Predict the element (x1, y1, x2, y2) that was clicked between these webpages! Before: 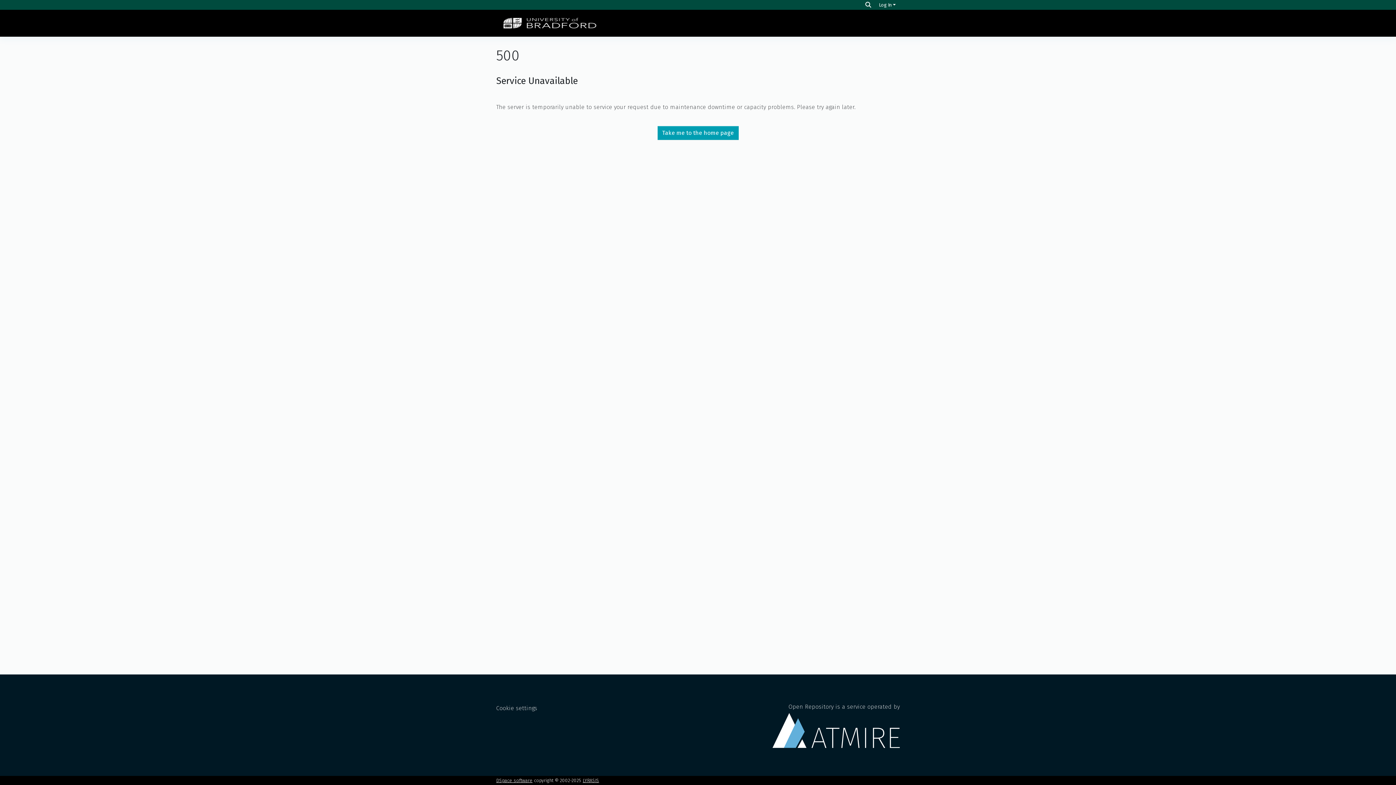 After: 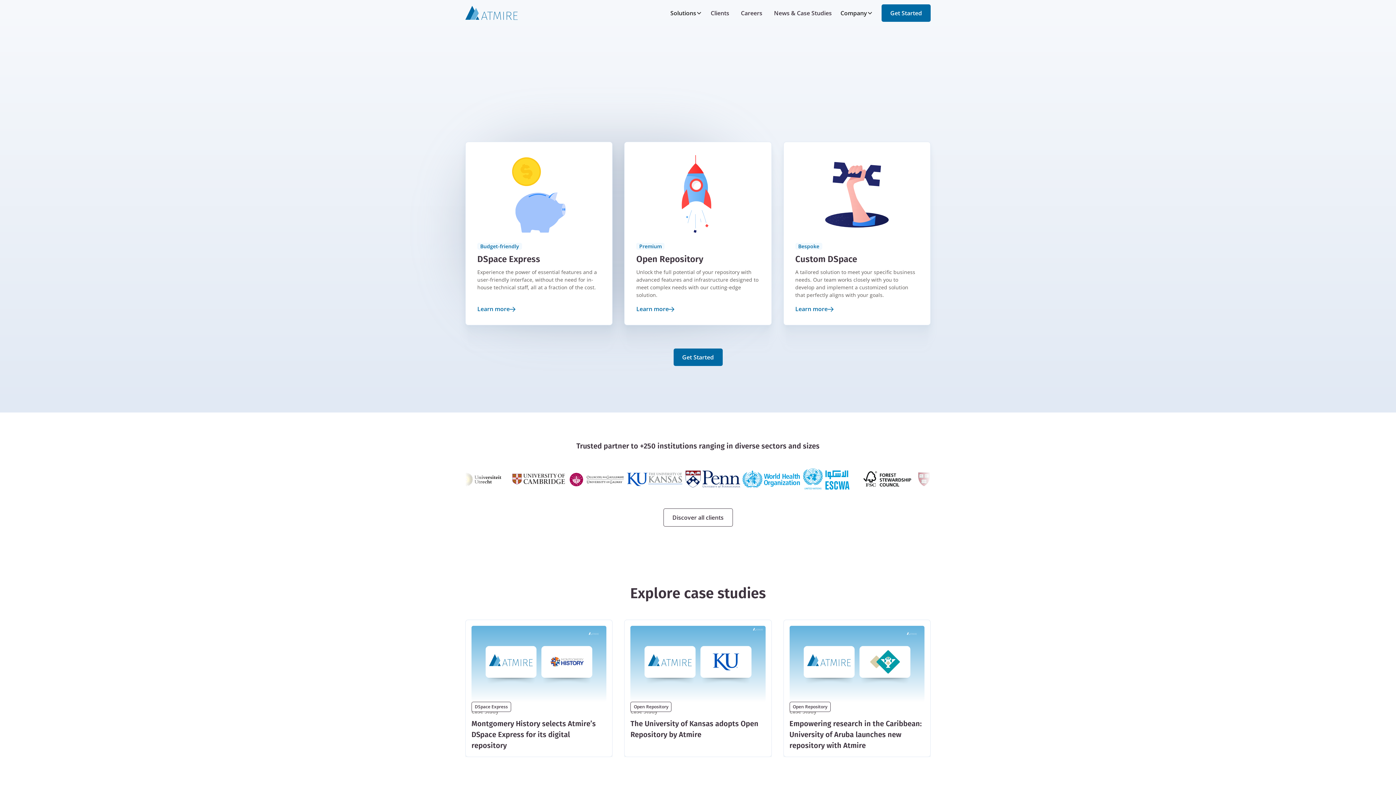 Action: label: Open Repository is a service operated by bbox: (772, 703, 900, 748)